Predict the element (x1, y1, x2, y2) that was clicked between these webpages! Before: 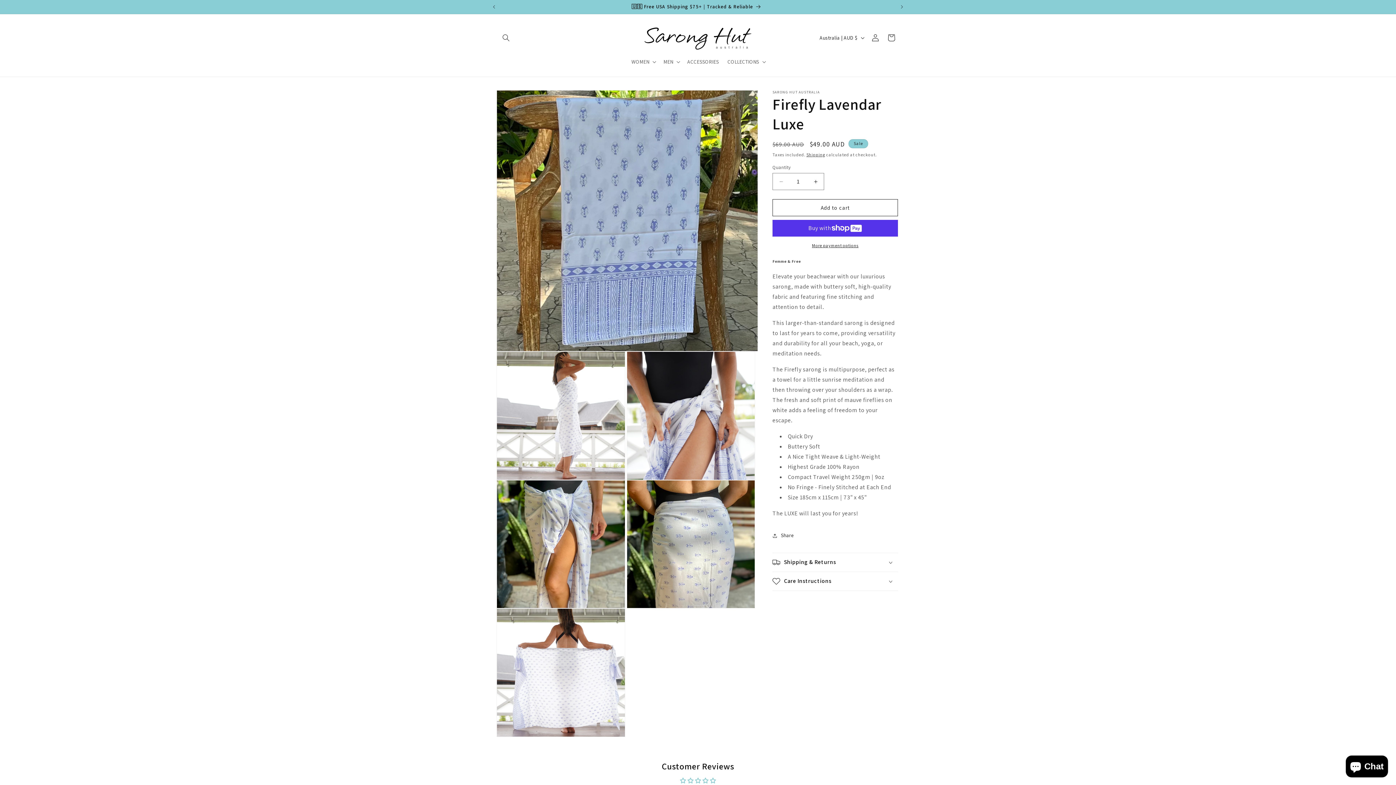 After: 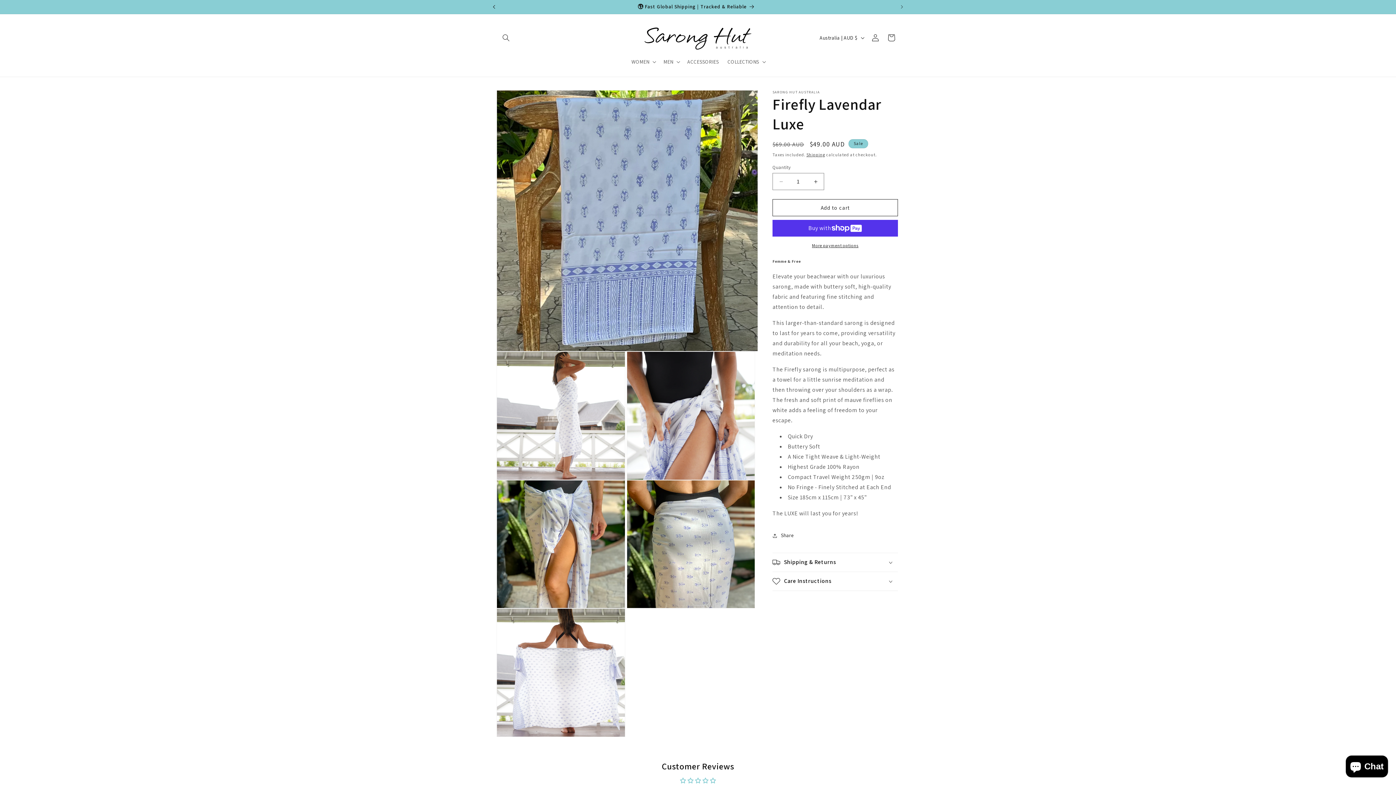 Action: bbox: (486, 0, 502, 13) label: Previous announcement